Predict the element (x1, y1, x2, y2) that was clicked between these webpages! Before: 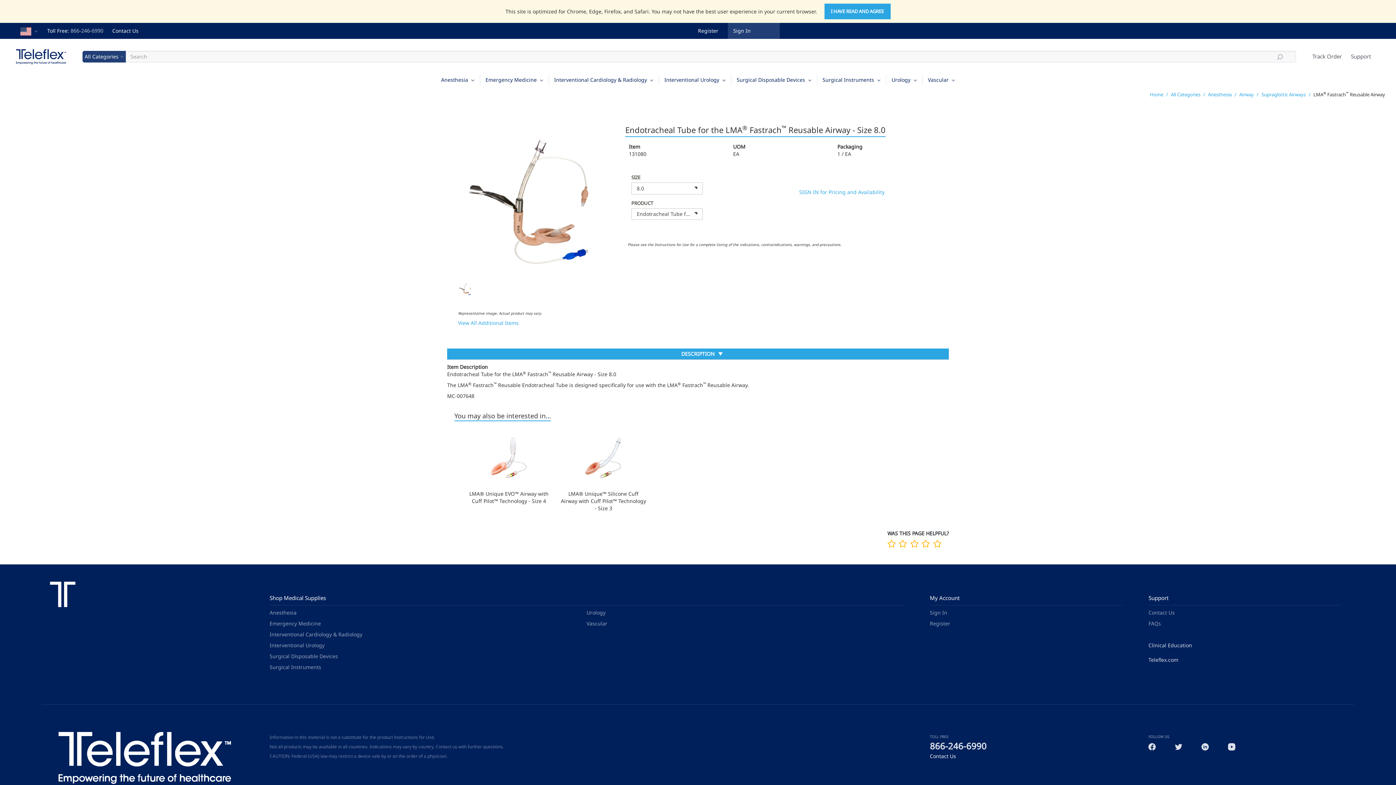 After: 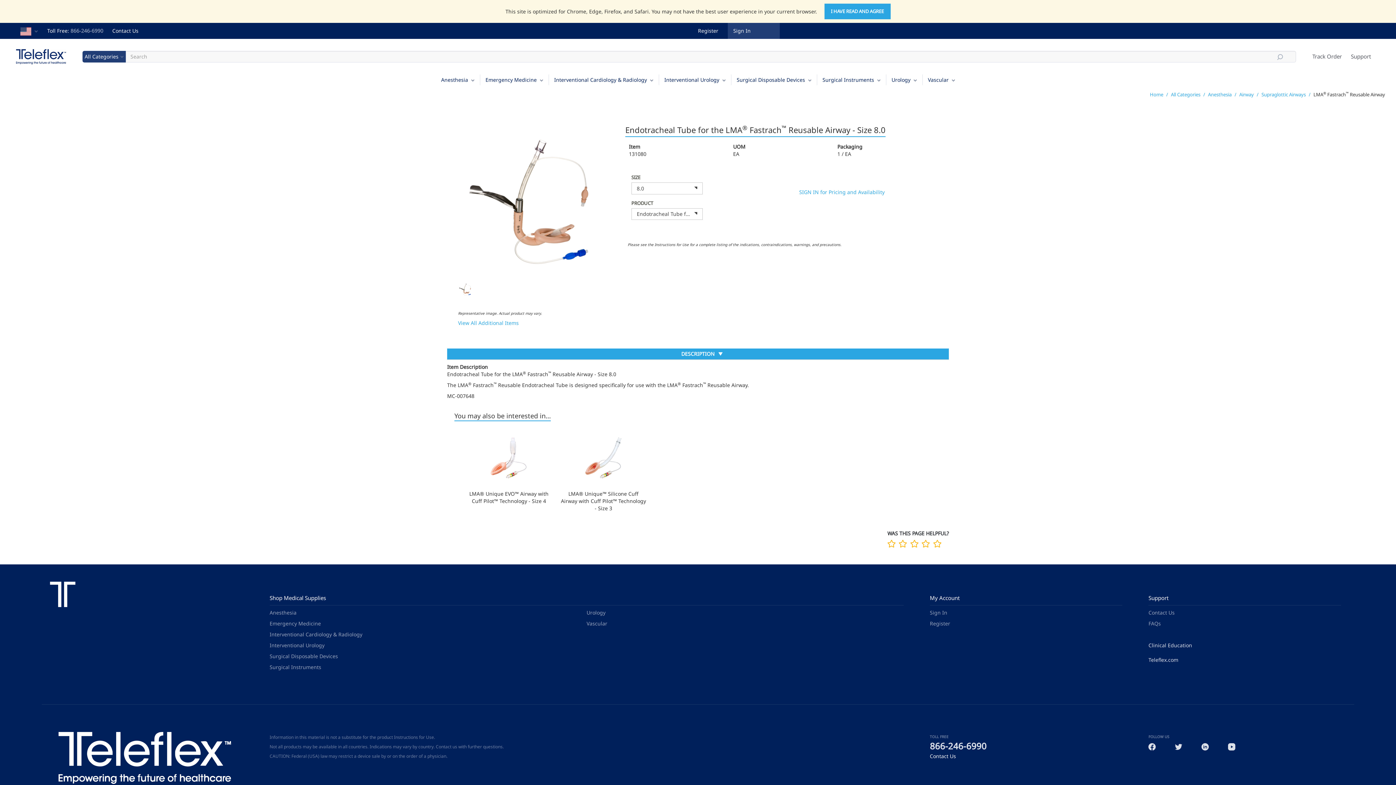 Action: bbox: (1201, 743, 1209, 750)